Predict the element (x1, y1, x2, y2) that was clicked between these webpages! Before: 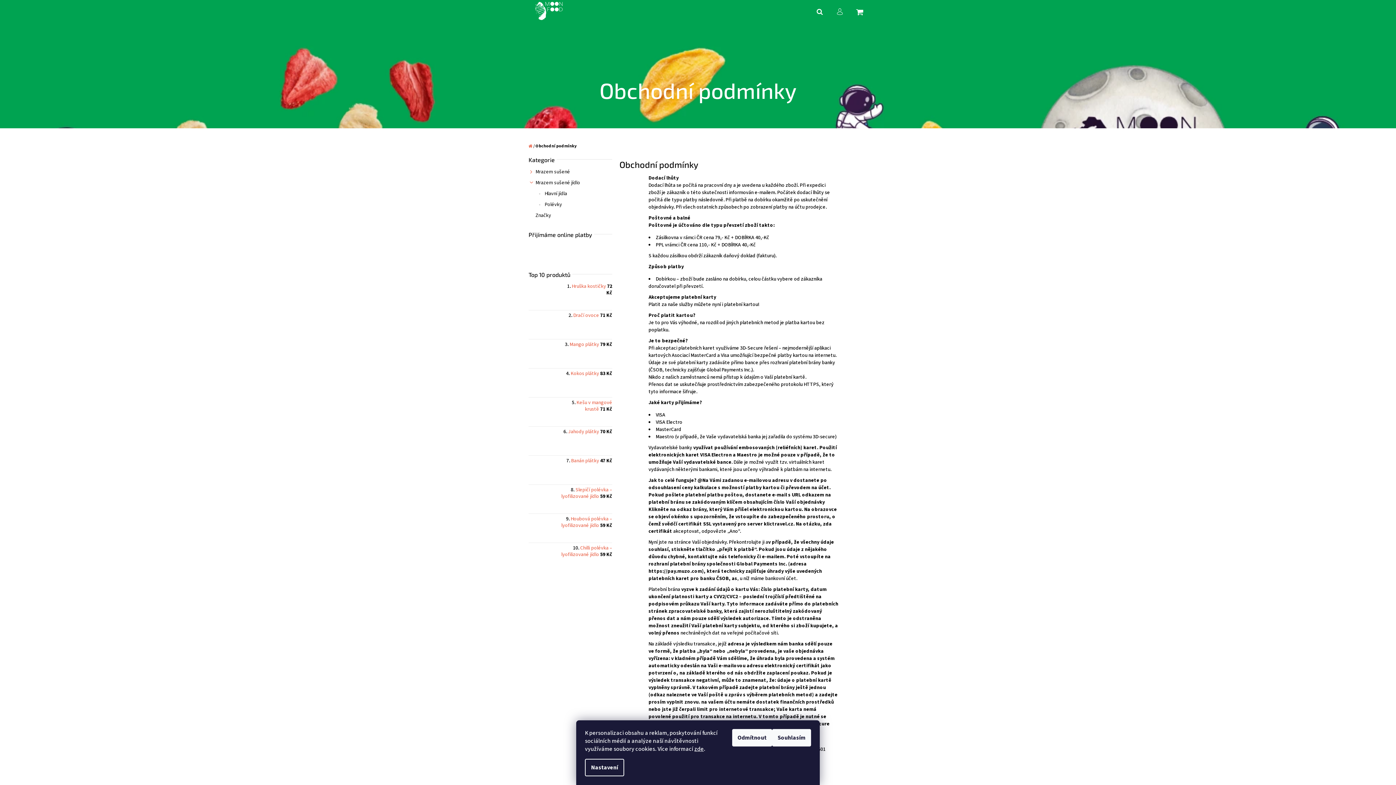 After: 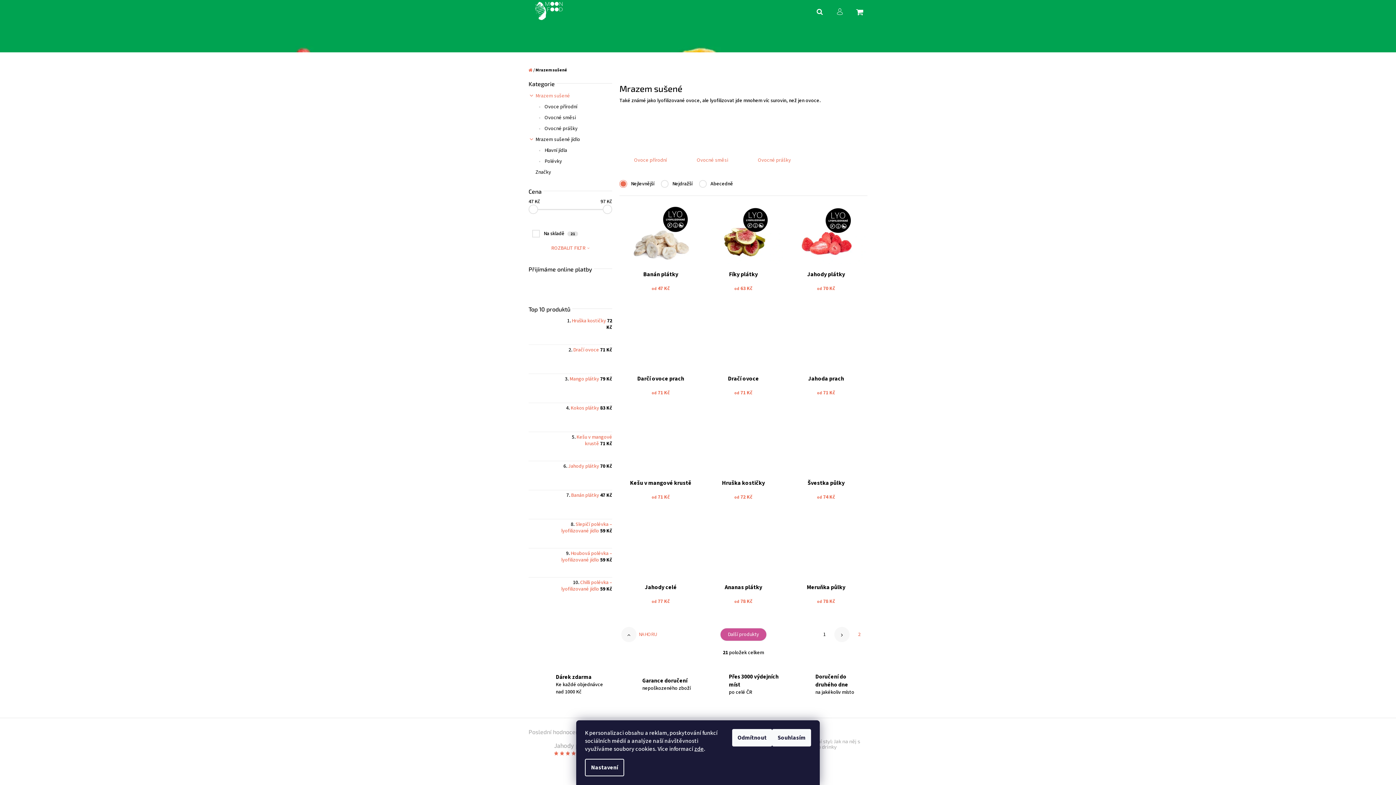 Action: bbox: (528, 166, 612, 177) label: Mrazem sušené
 